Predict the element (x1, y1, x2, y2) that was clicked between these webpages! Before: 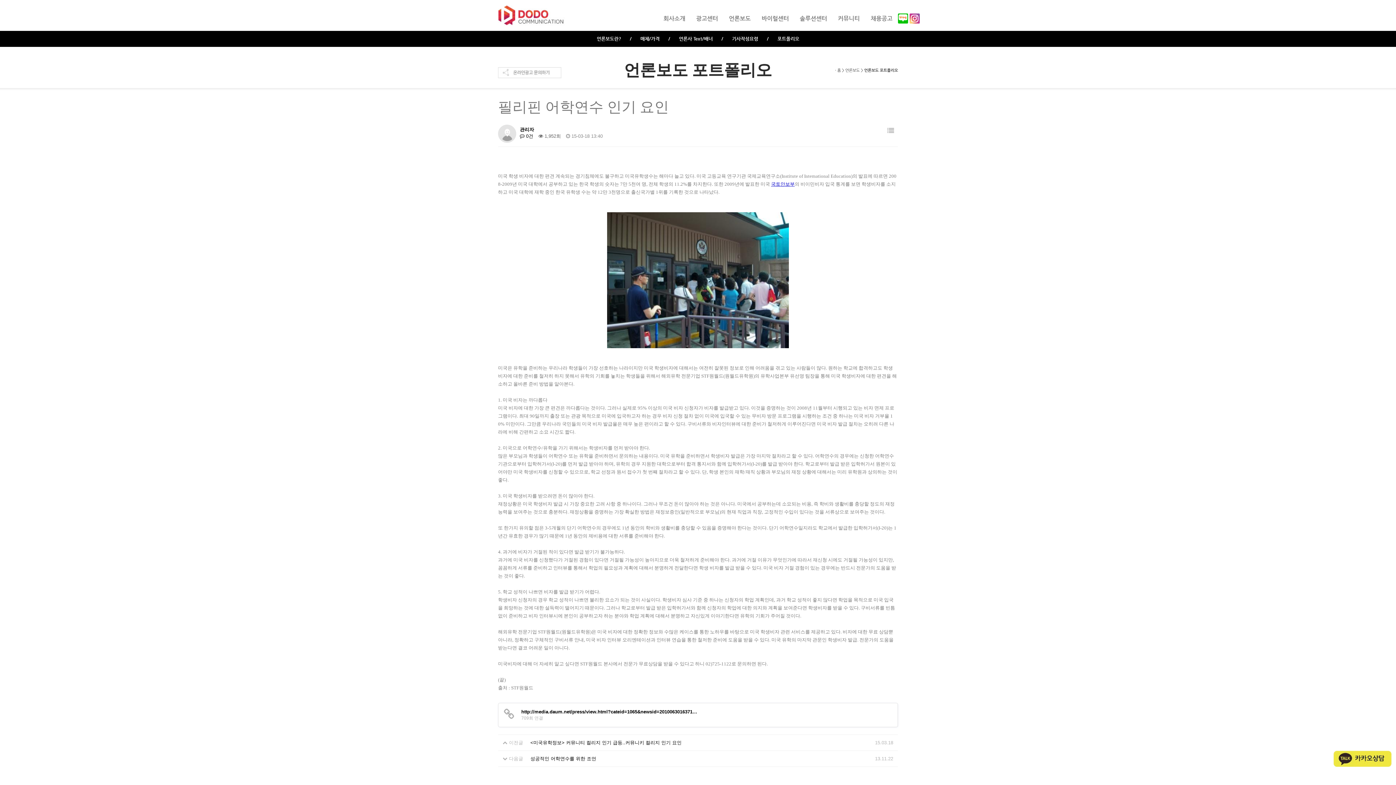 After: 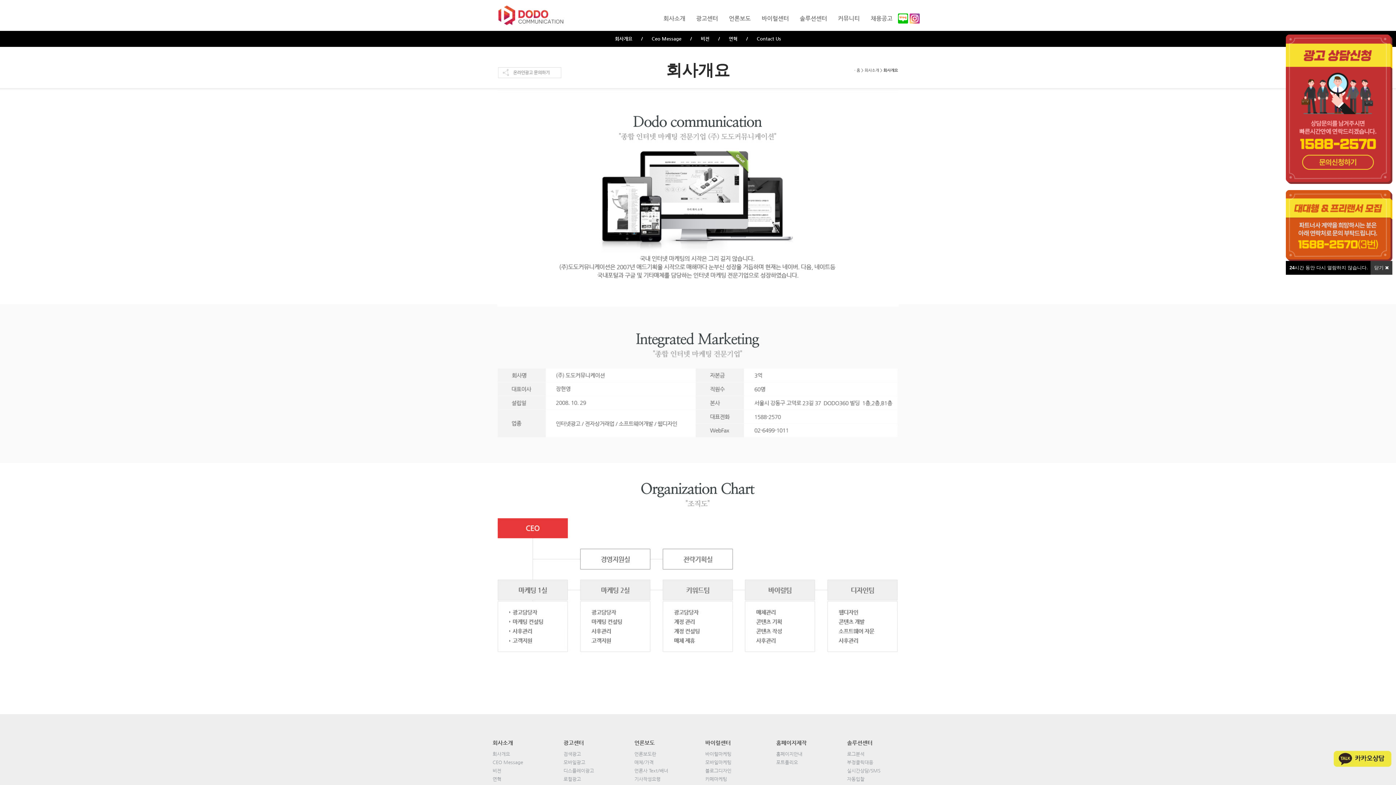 Action: bbox: (658, 10, 690, 26) label: 회사소개